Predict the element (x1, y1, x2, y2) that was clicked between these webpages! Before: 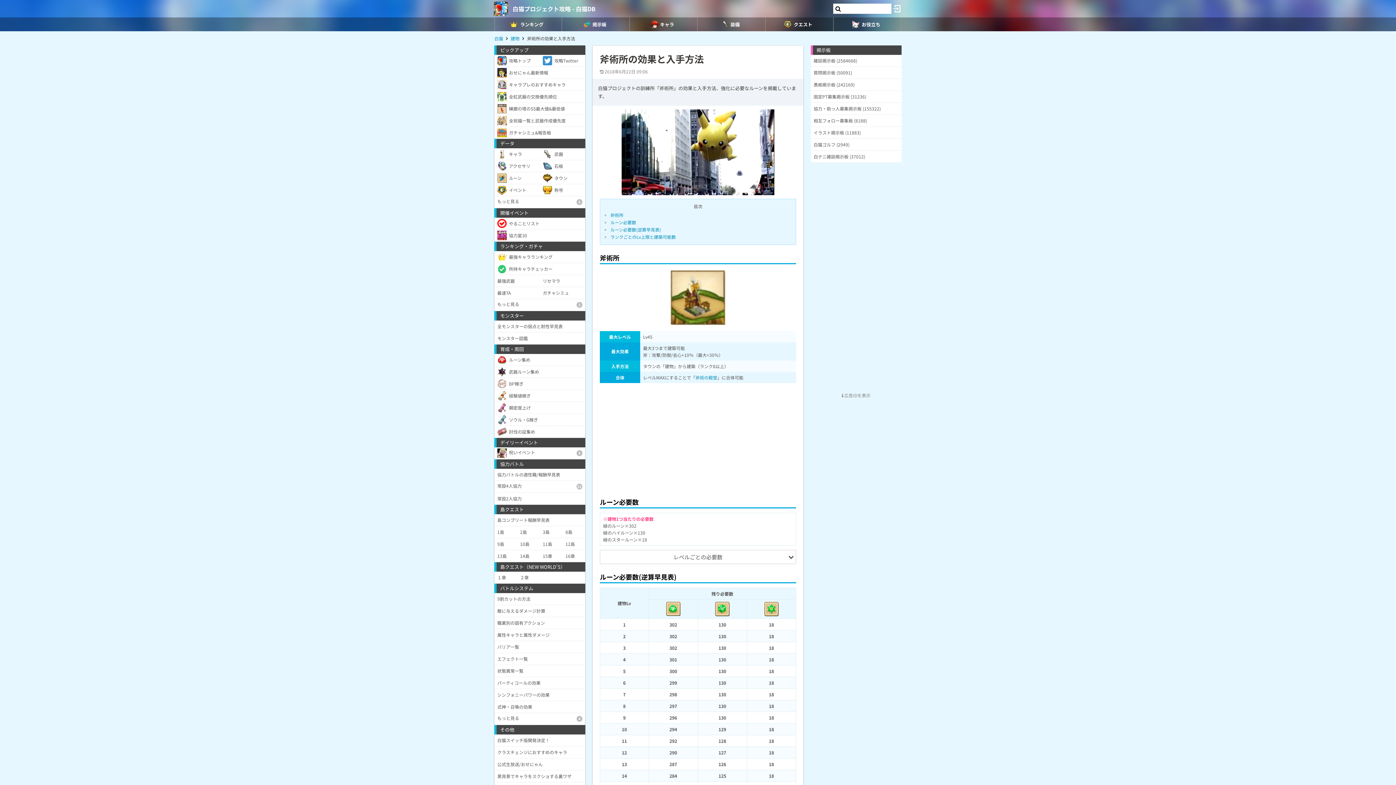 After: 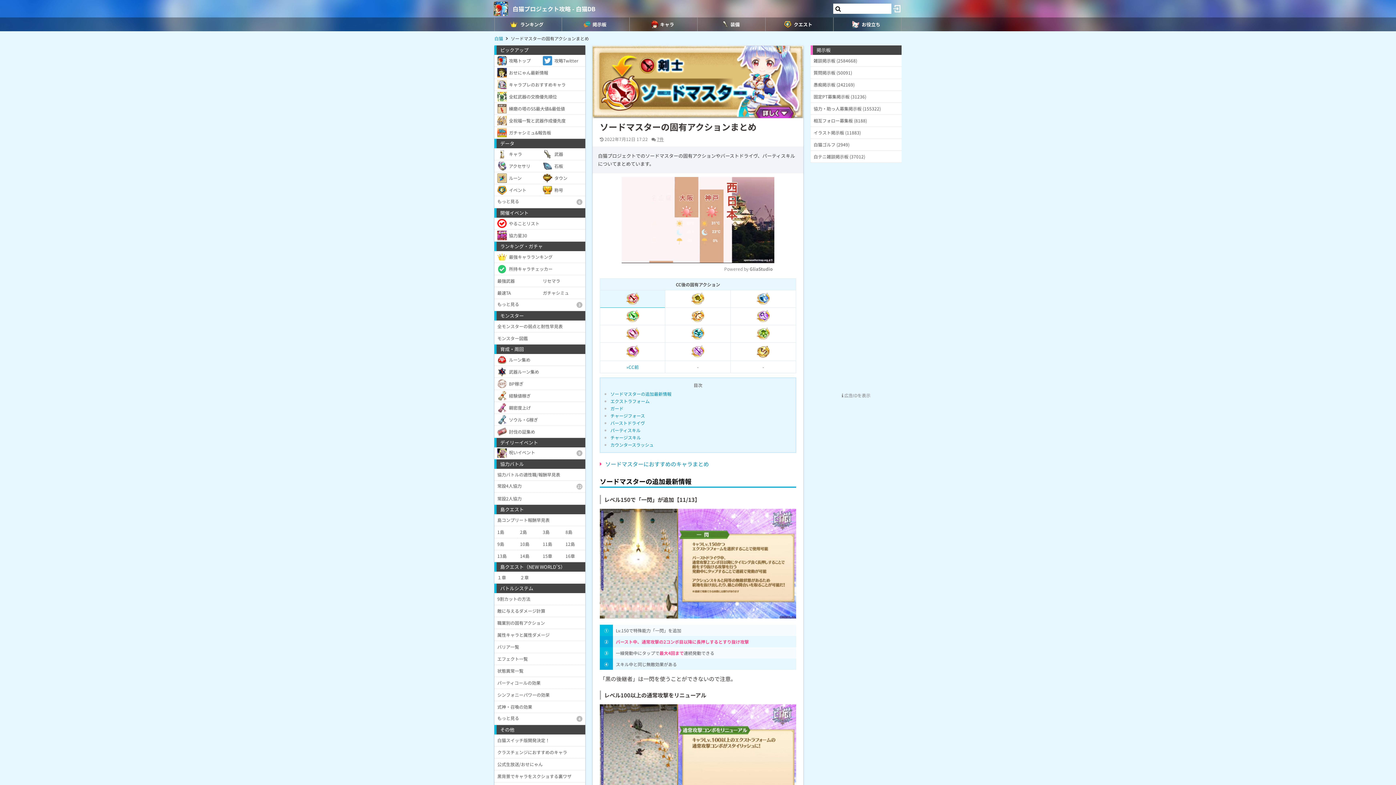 Action: label: 職業別の固有アクション bbox: (494, 617, 585, 629)